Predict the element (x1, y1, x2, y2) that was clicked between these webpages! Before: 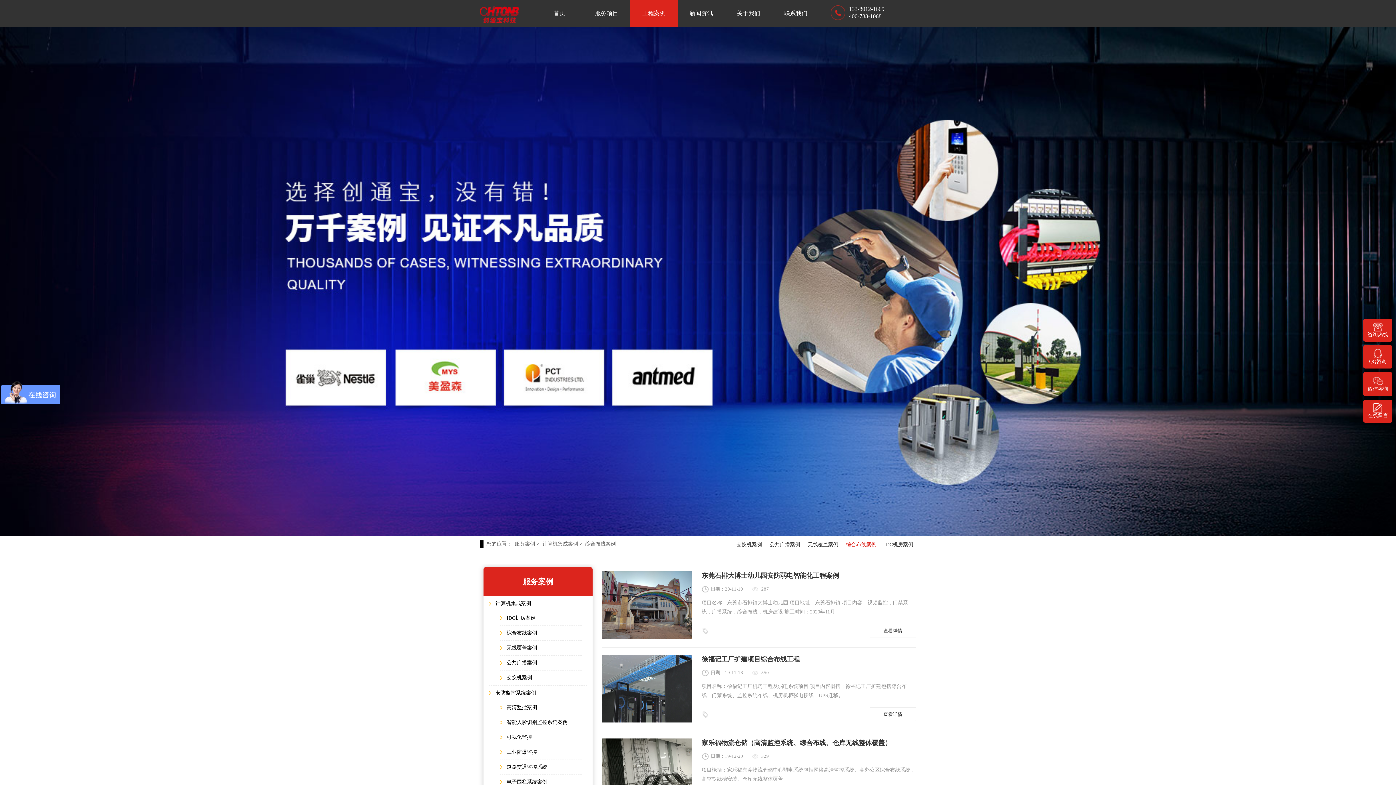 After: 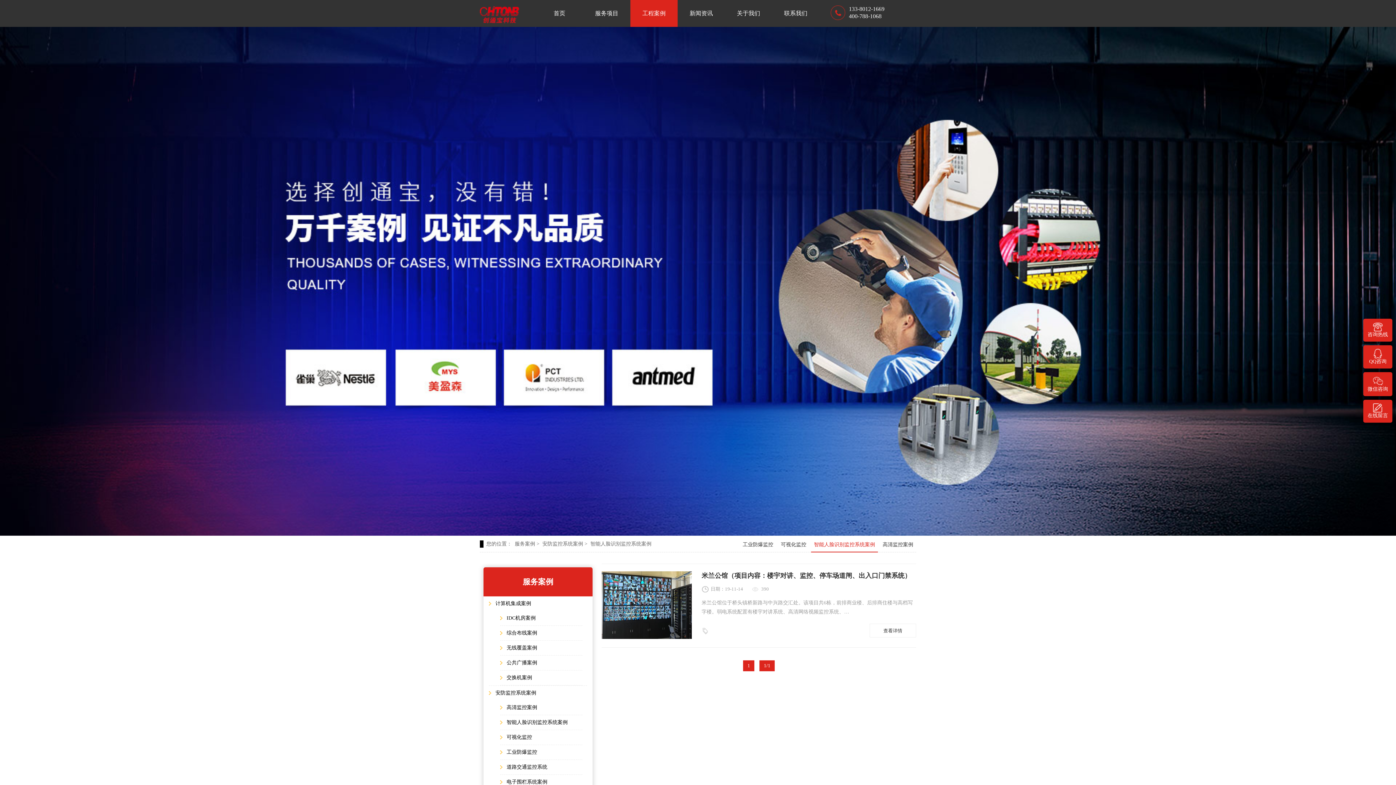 Action: label: 智能人脸识别监控系统案例 bbox: (506, 715, 567, 730)